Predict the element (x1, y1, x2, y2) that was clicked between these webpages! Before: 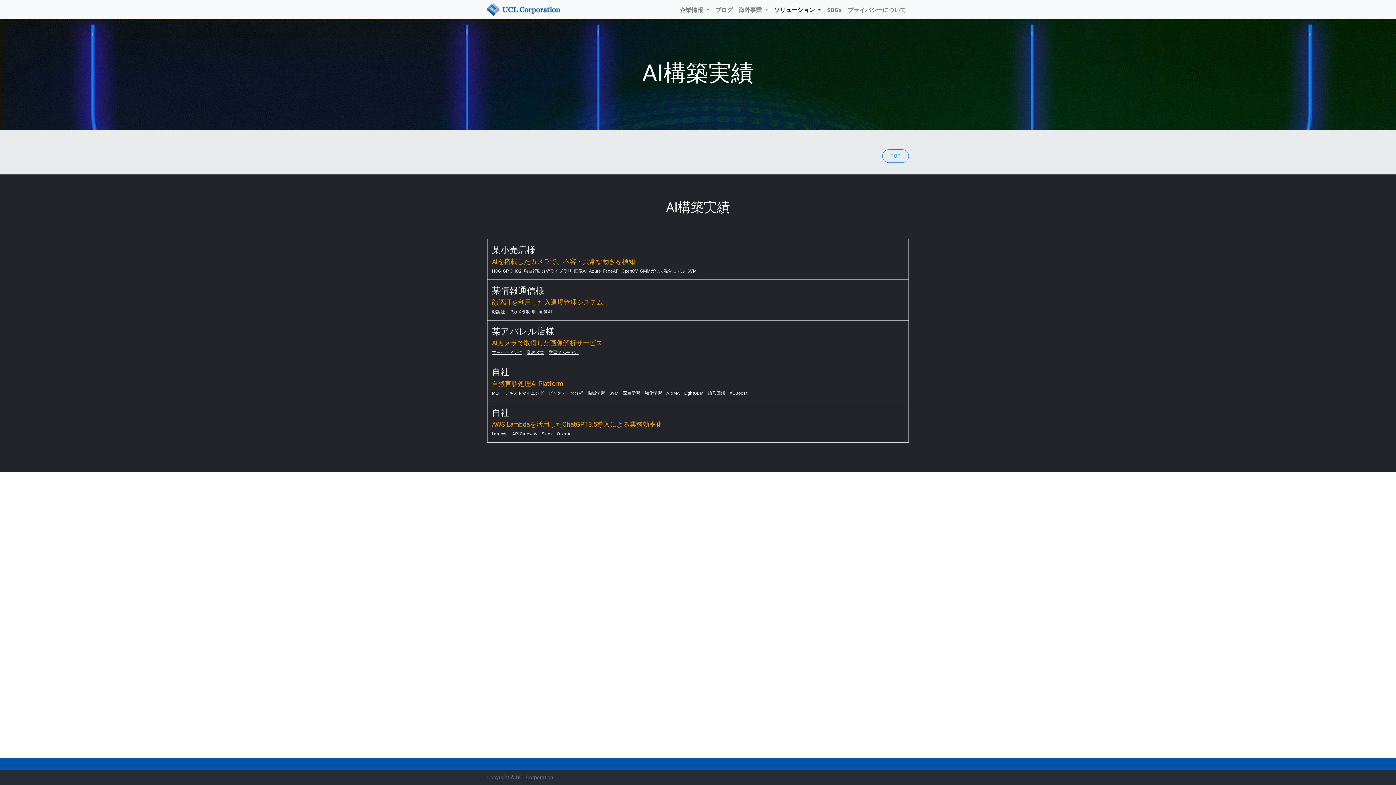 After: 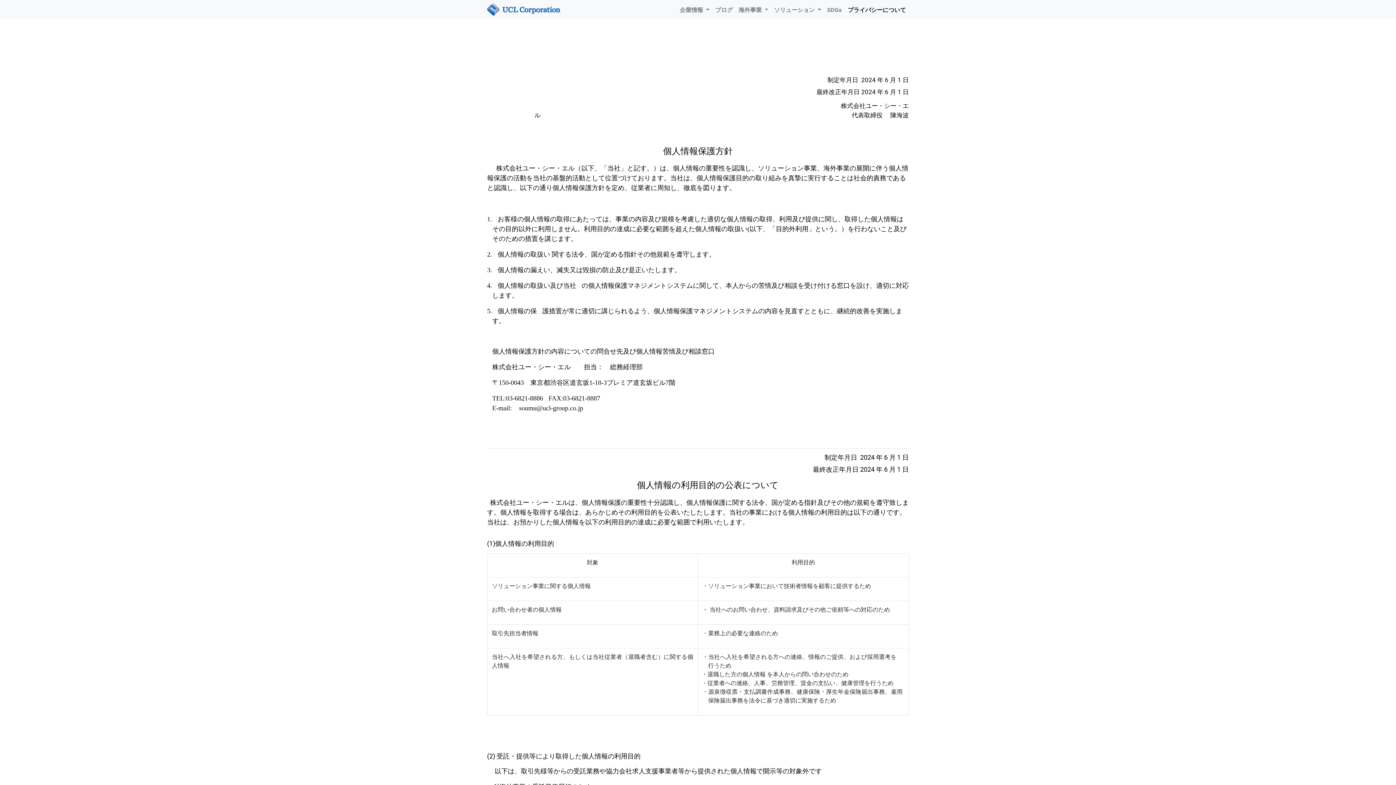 Action: bbox: (845, 2, 909, 17) label: プライバシーについて